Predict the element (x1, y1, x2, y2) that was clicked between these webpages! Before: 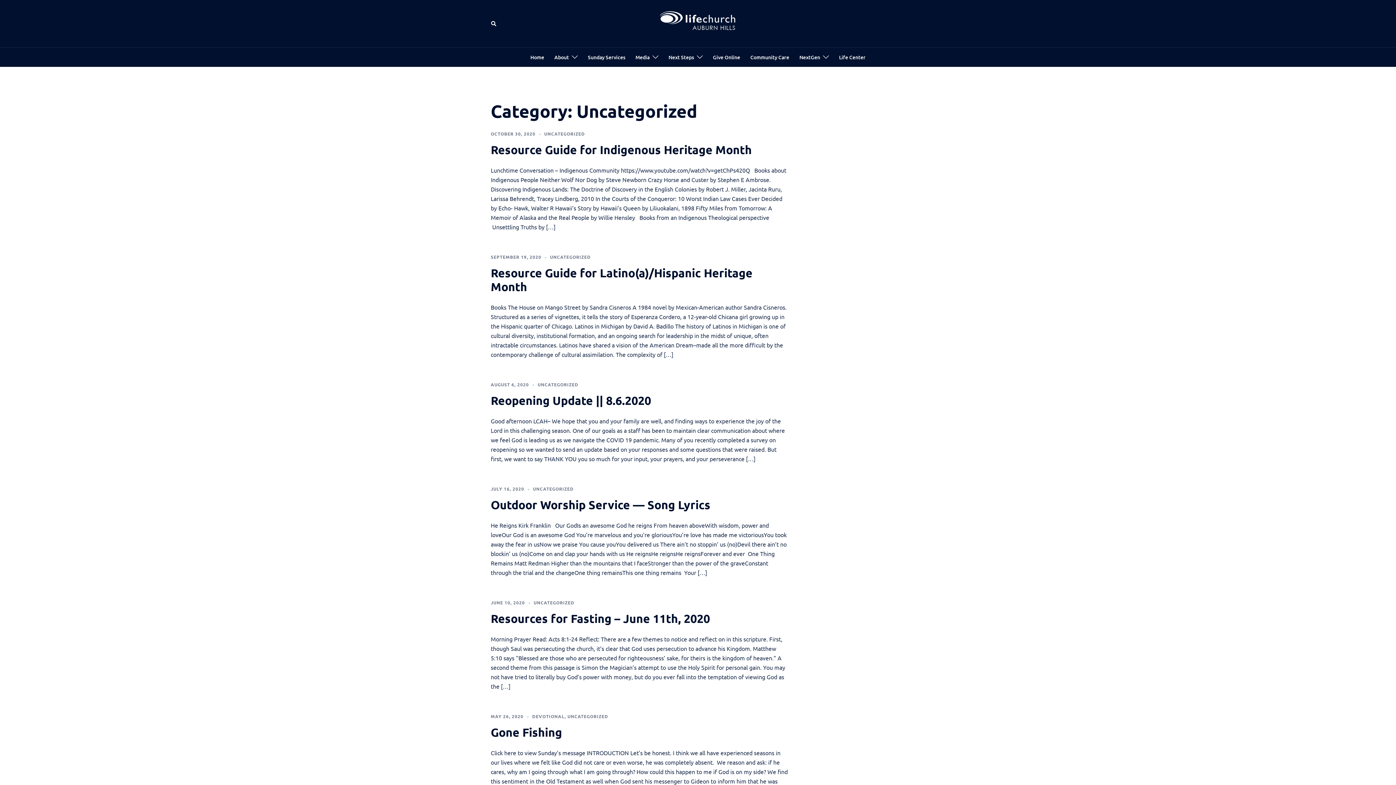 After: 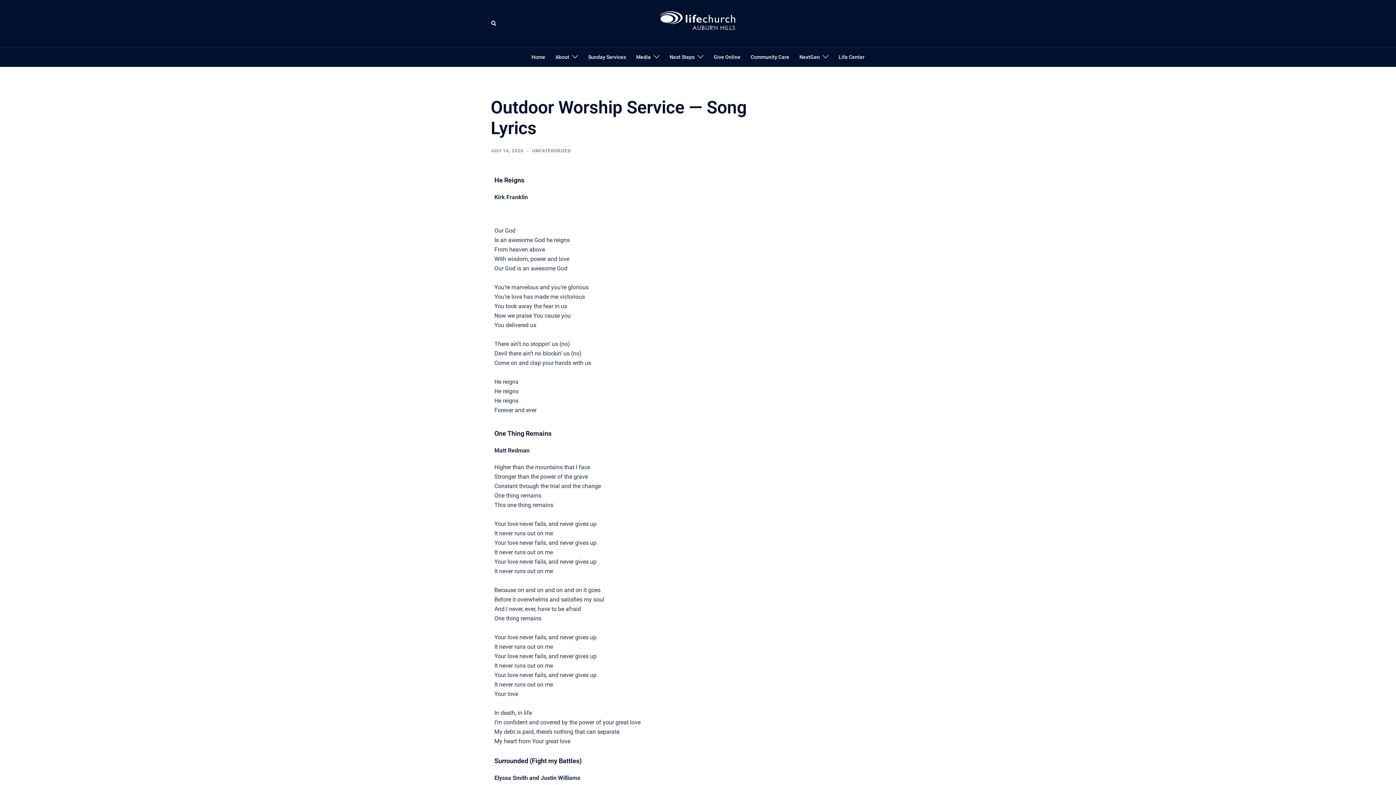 Action: bbox: (490, 497, 710, 512) label: Outdoor Worship Service — Song Lyrics